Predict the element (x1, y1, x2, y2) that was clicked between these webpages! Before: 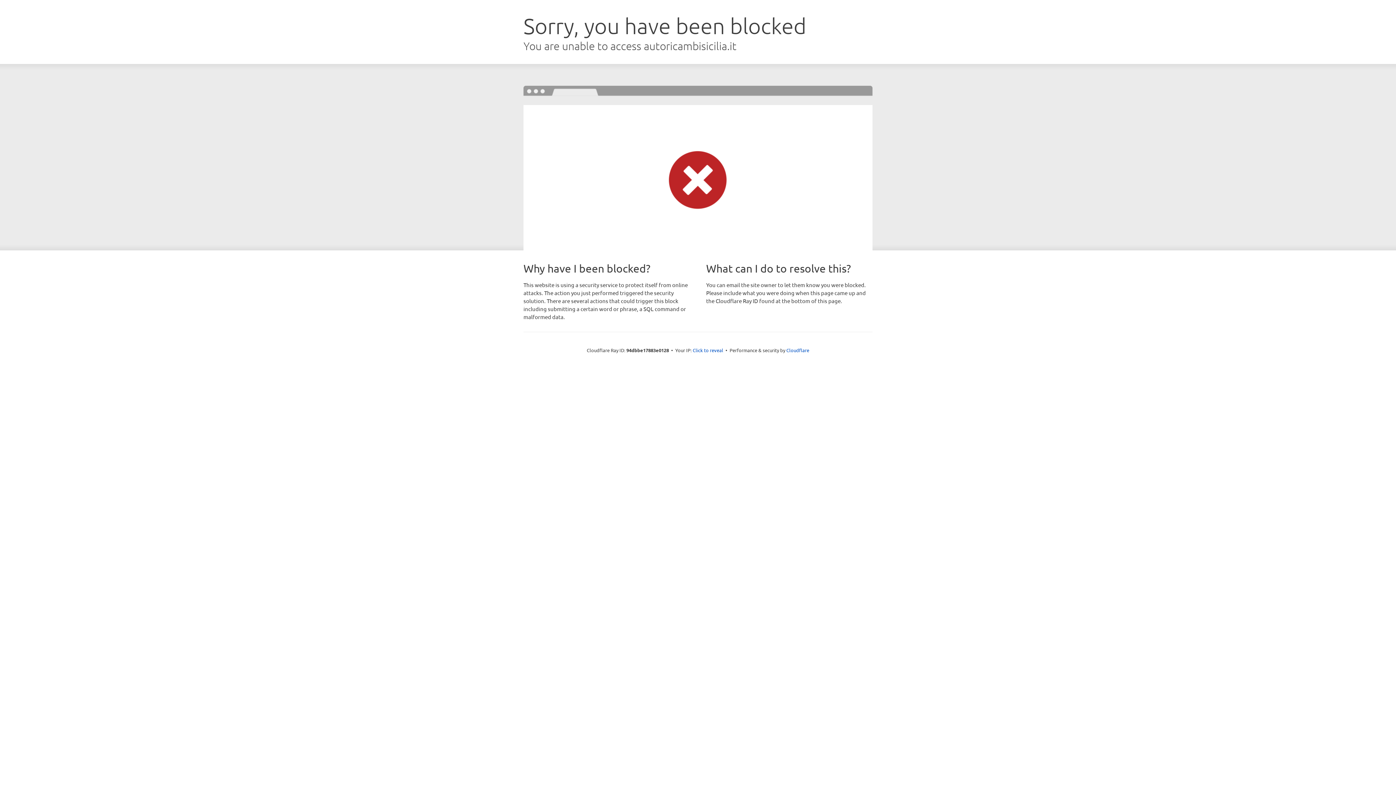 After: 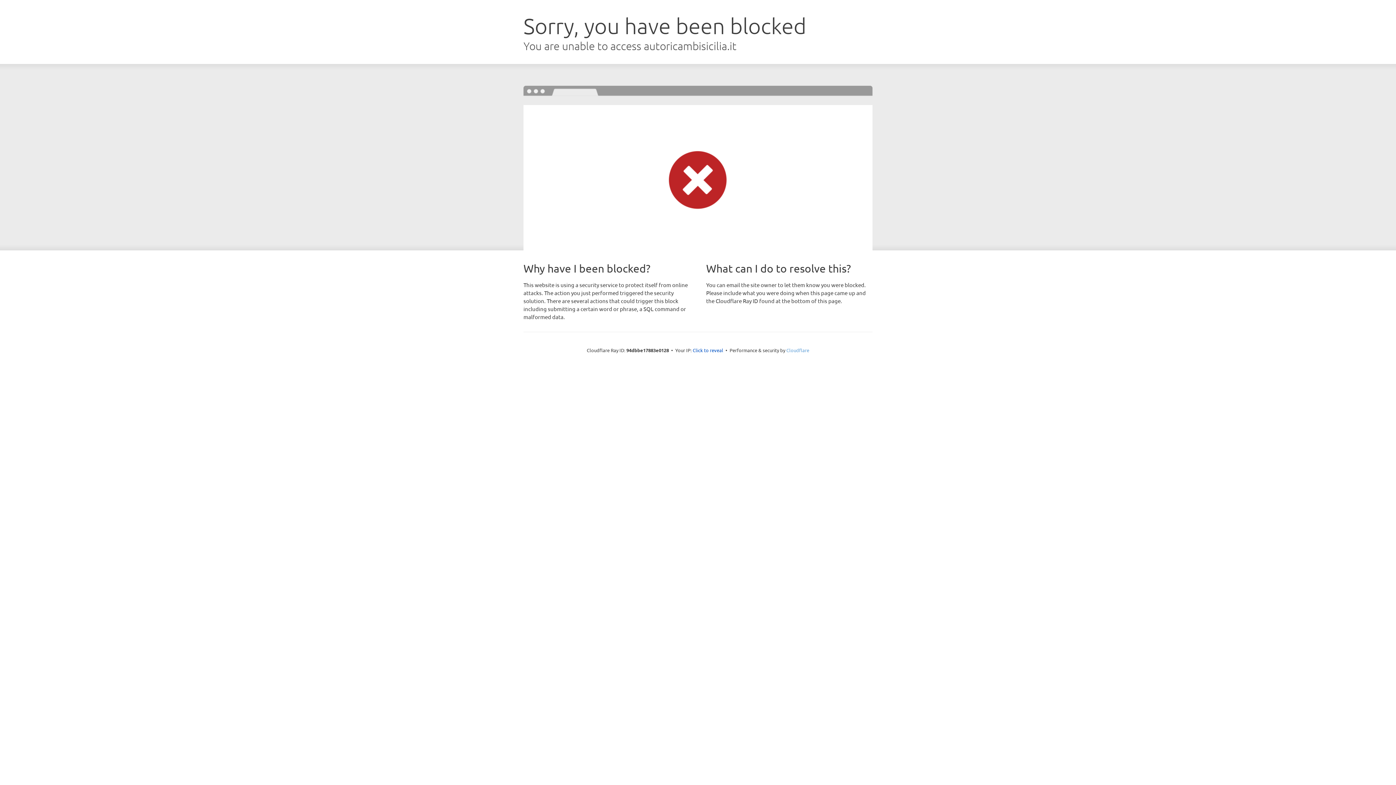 Action: bbox: (786, 347, 809, 353) label: Cloudflare